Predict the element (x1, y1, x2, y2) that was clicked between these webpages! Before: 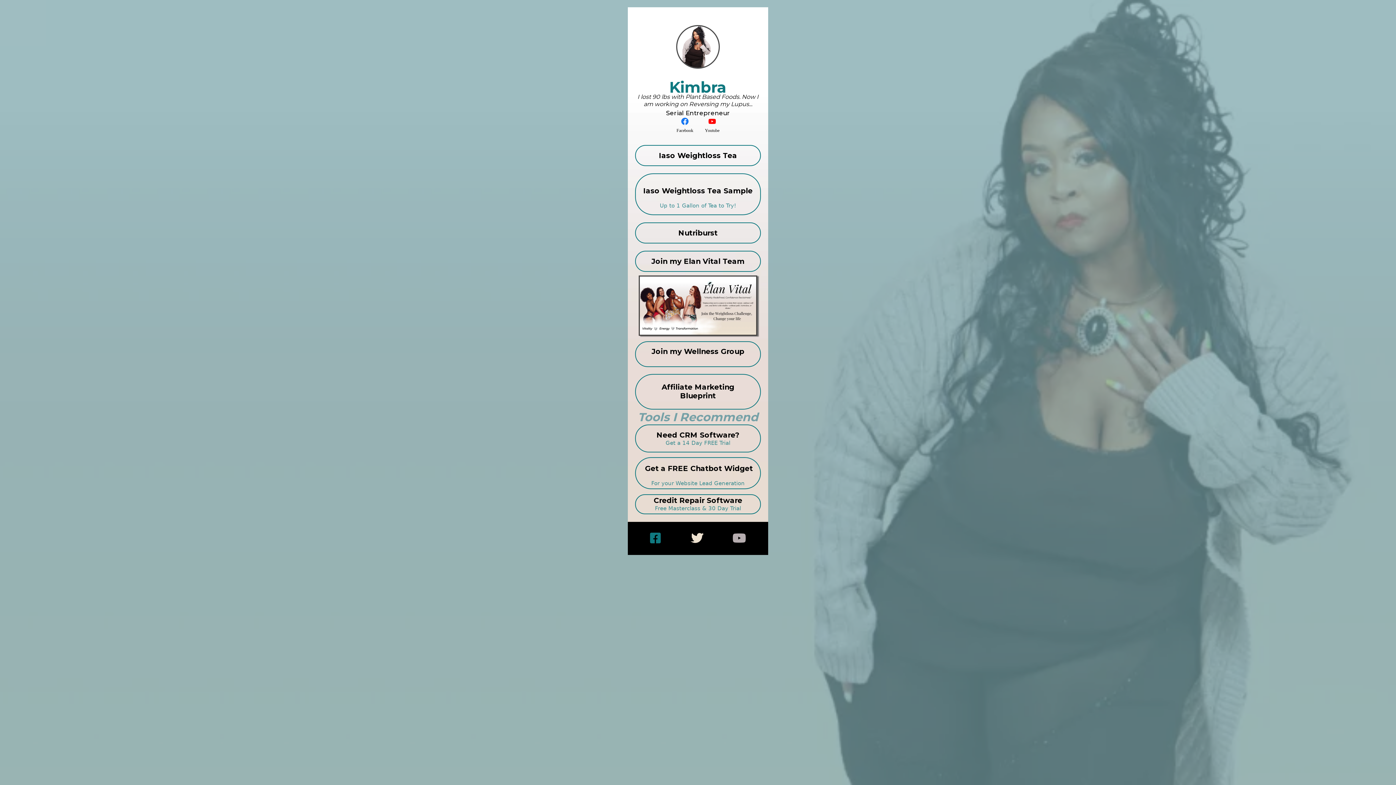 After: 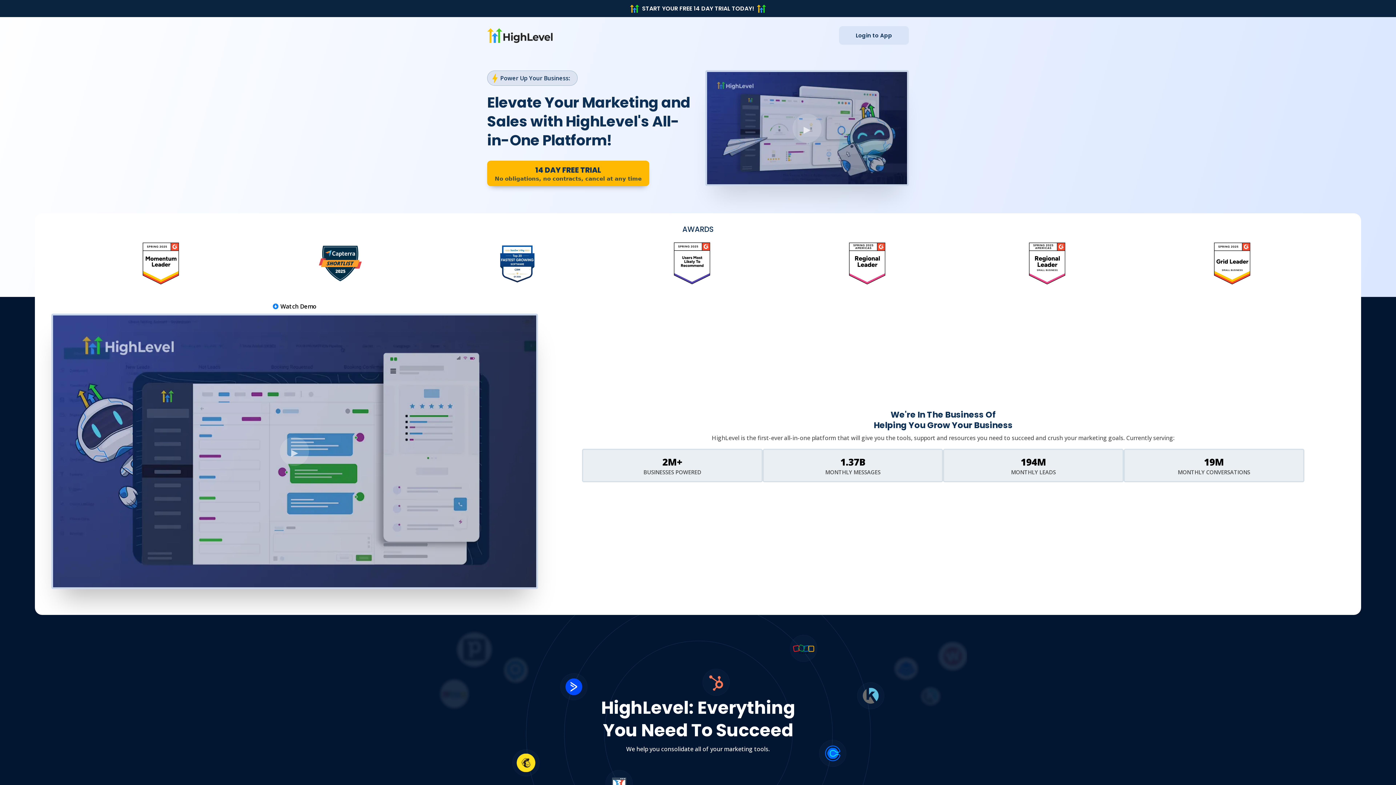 Action: label: Need CRM Software? Get a 14 Day FREE Trial bbox: (635, 424, 761, 452)